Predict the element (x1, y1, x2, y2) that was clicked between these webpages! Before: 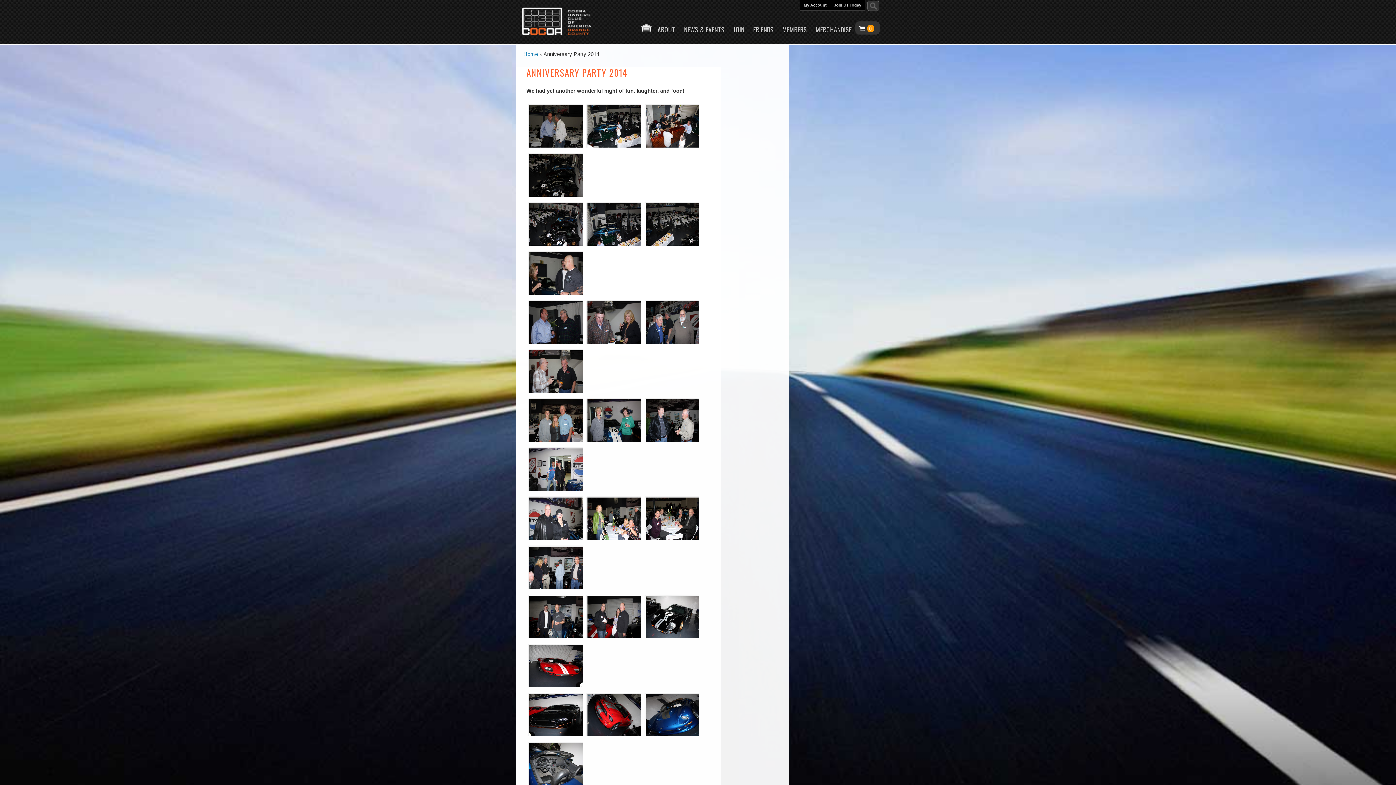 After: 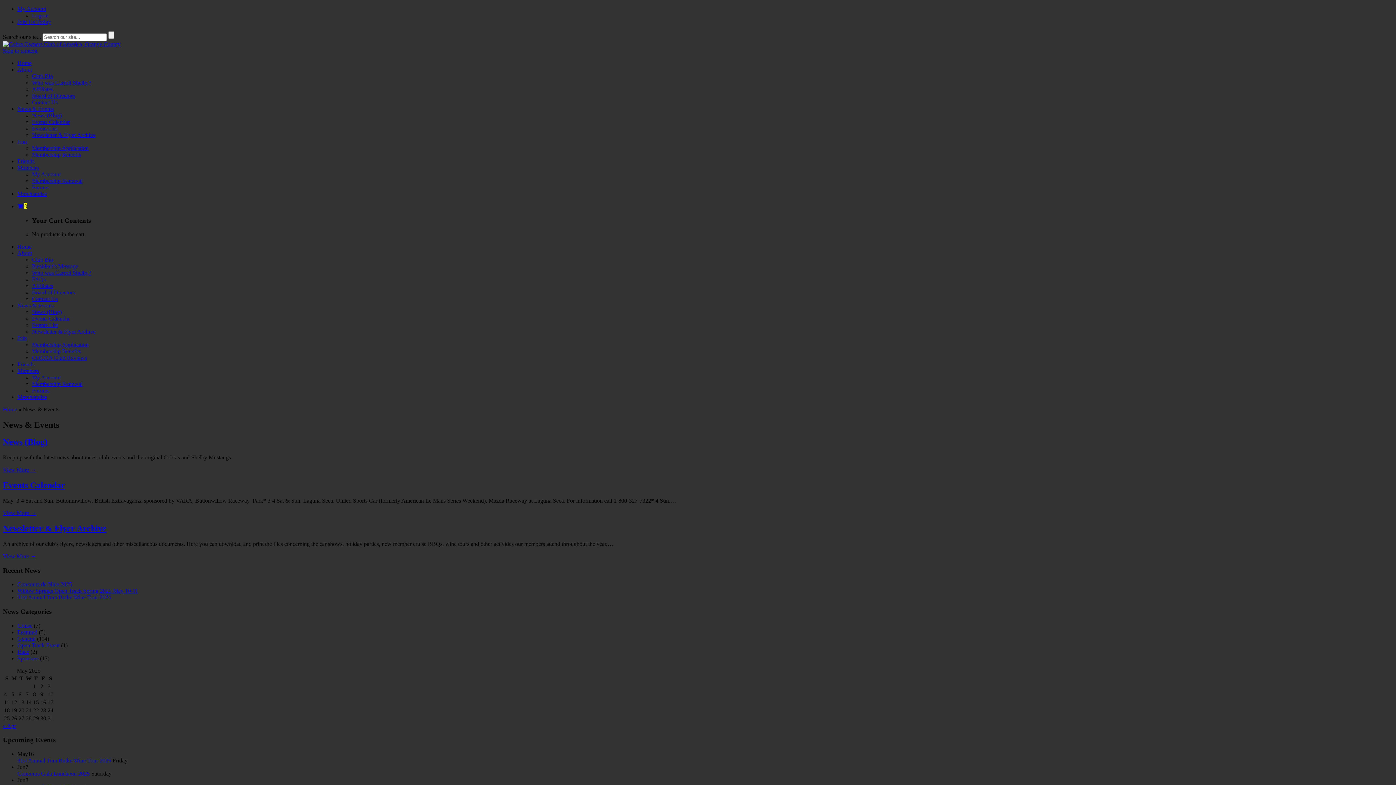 Action: label: NEWS & EVENTS bbox: (680, 21, 728, 37)